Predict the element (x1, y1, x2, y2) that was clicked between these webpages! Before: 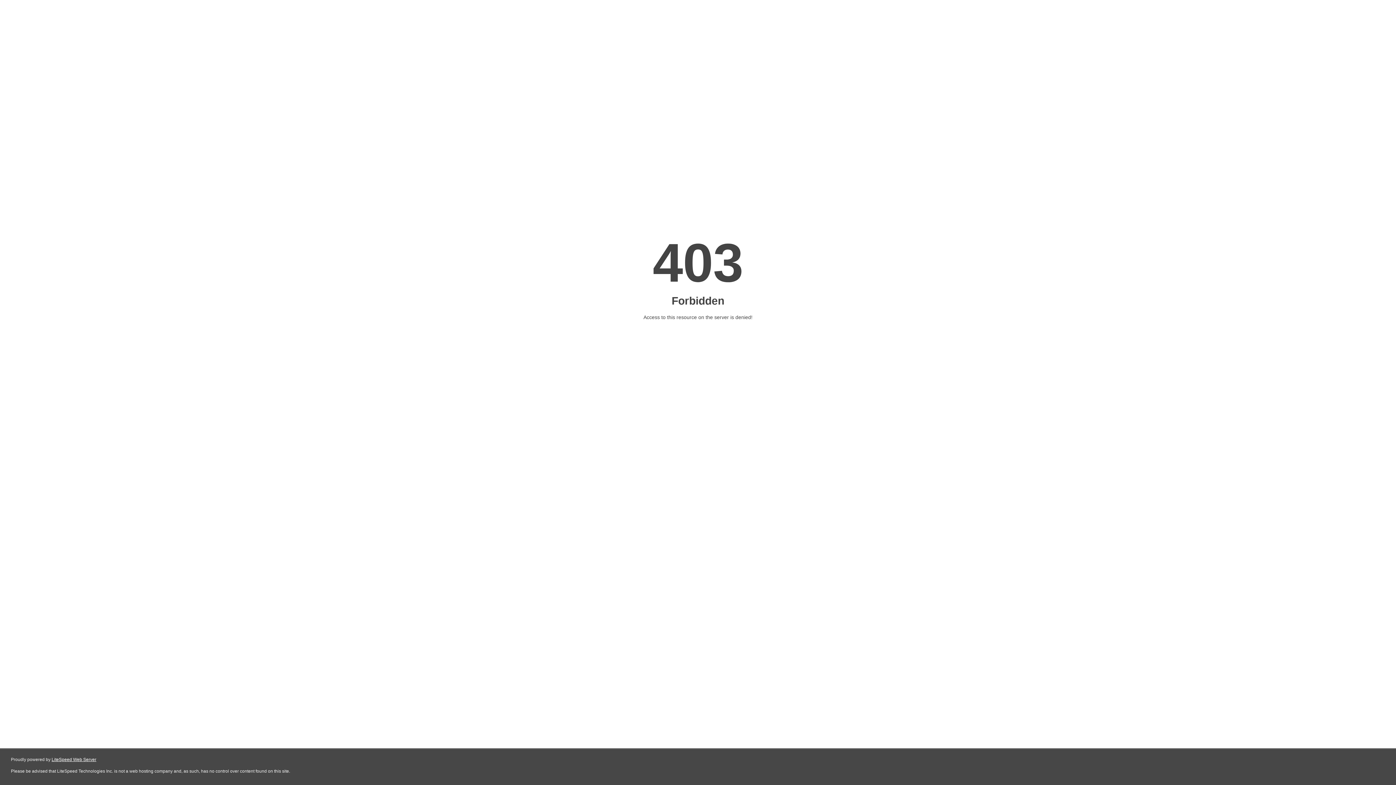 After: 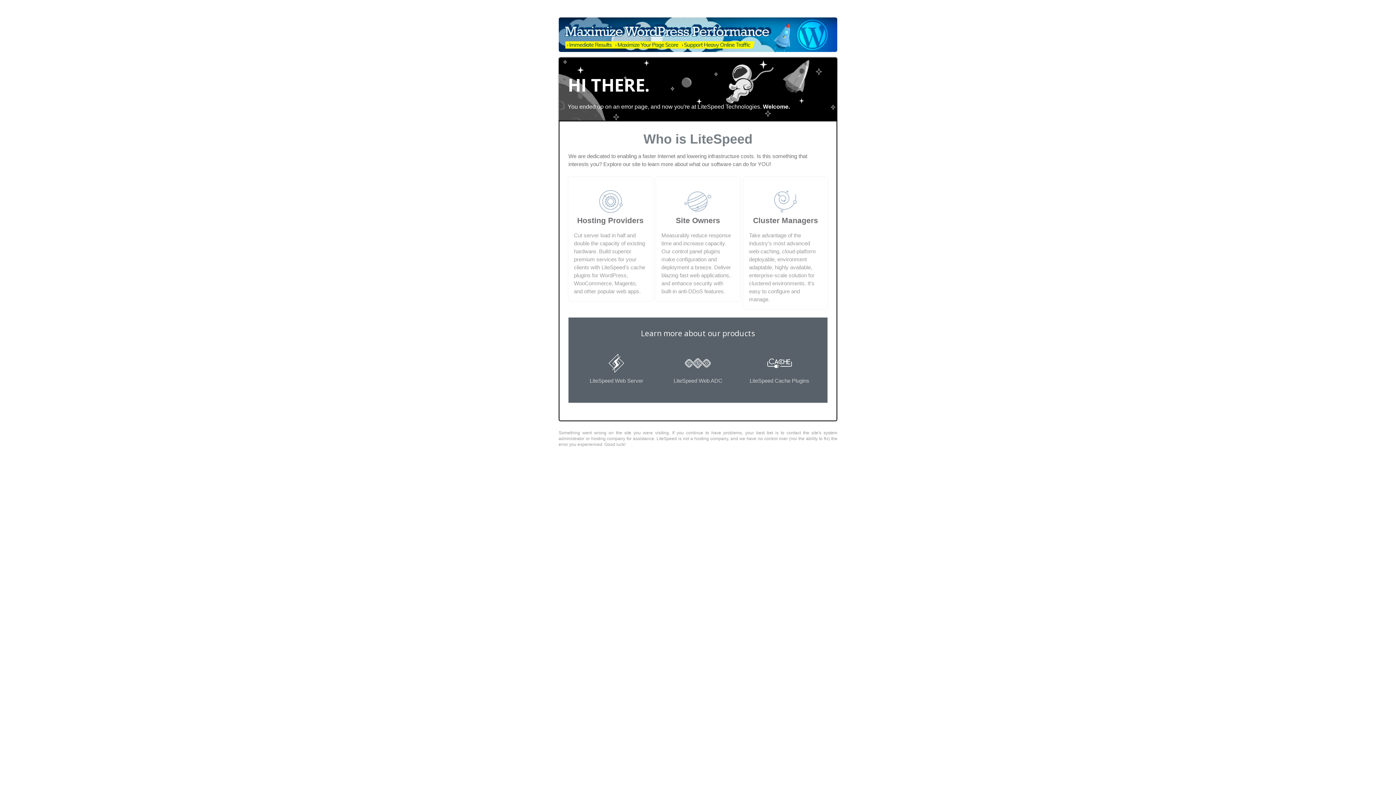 Action: bbox: (51, 757, 96, 762) label: LiteSpeed Web Server